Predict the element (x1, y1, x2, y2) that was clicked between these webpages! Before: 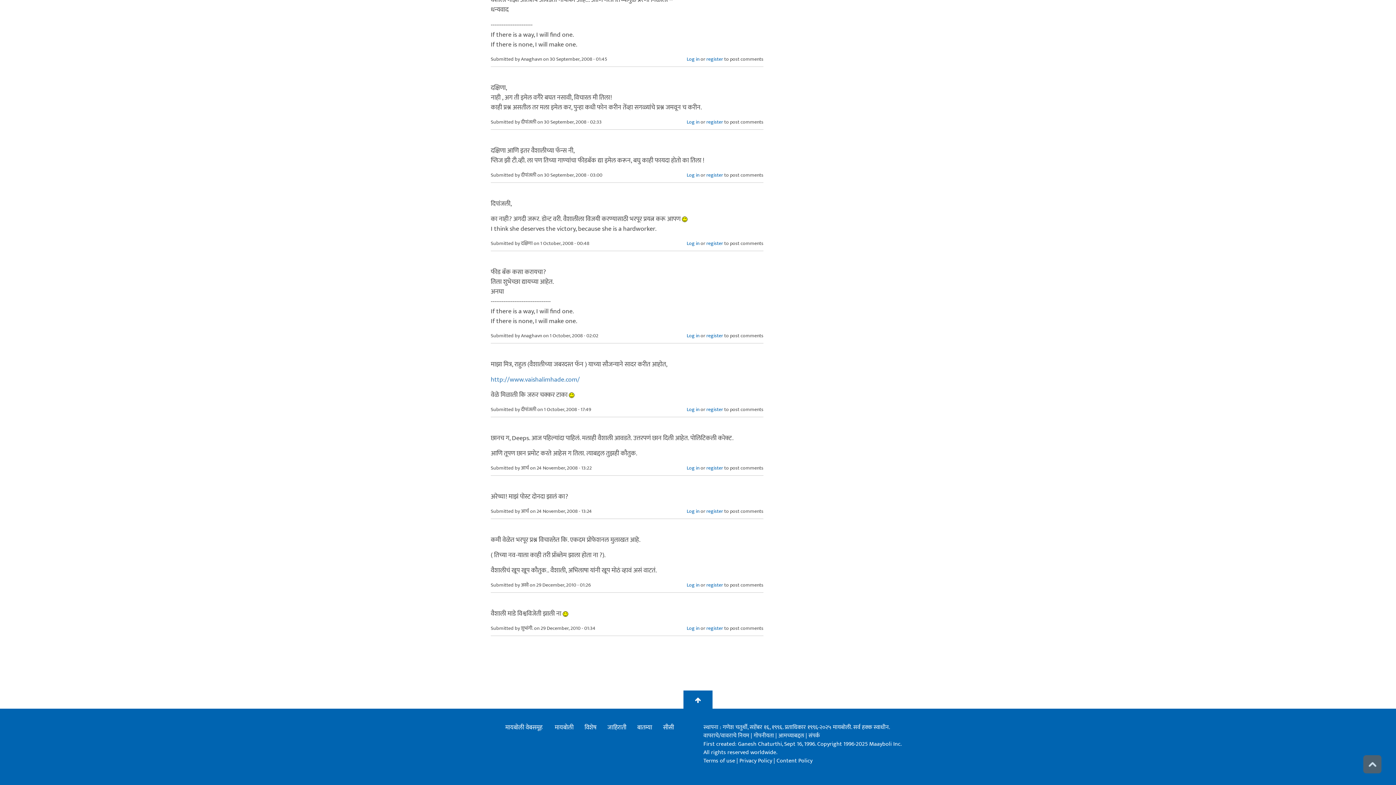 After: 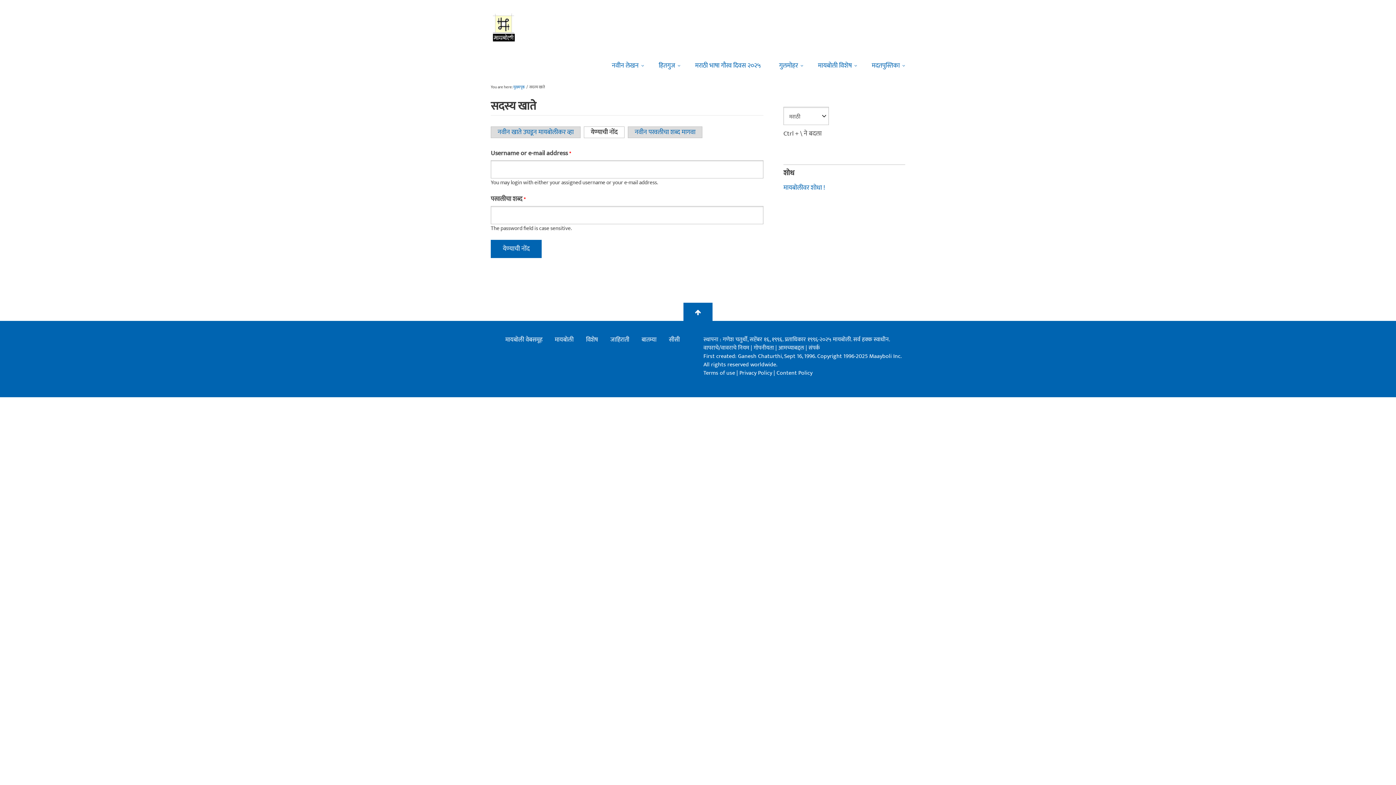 Action: bbox: (686, 331, 699, 339) label: Log in